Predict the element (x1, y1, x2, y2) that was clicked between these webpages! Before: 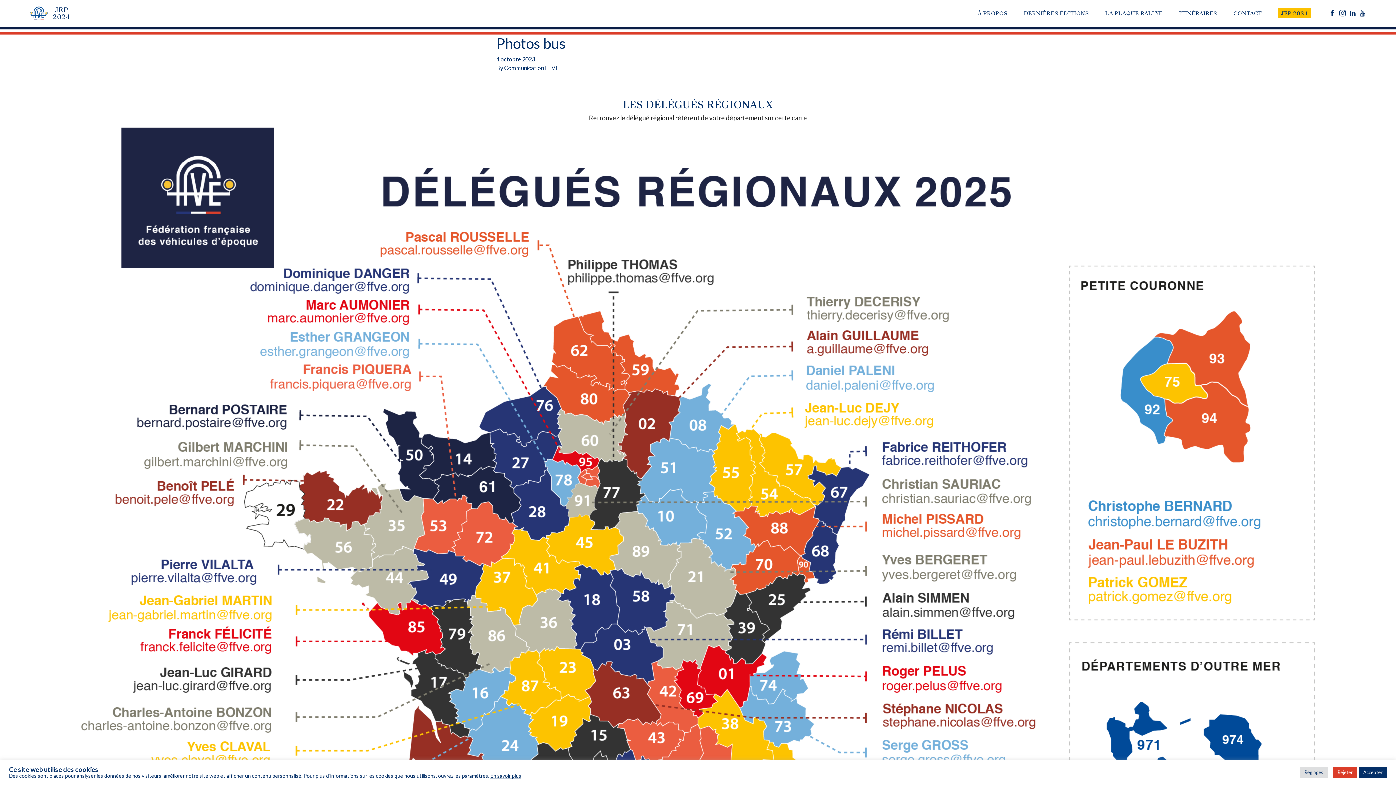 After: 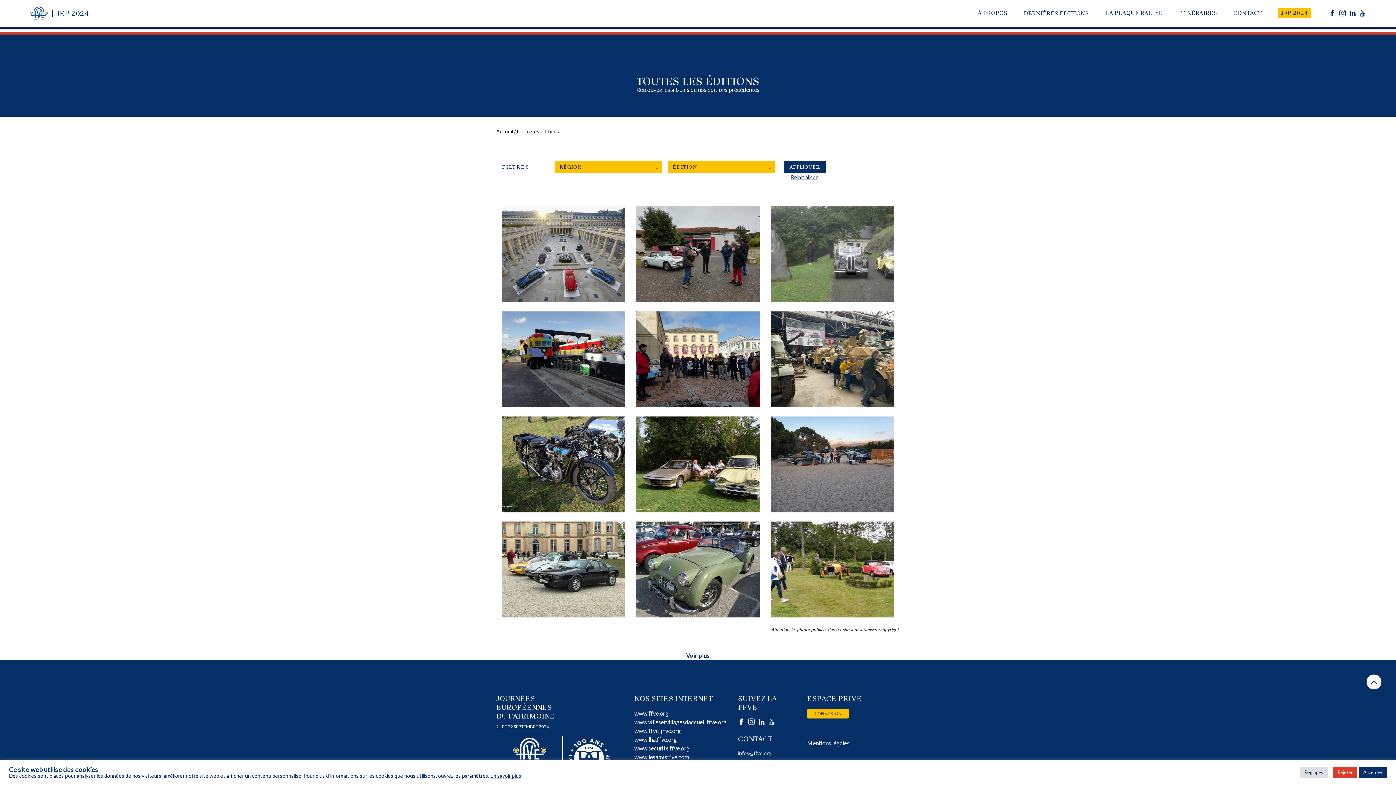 Action: label: DERNIÈRES ÉDITIONS bbox: (1024, 9, 1089, 16)